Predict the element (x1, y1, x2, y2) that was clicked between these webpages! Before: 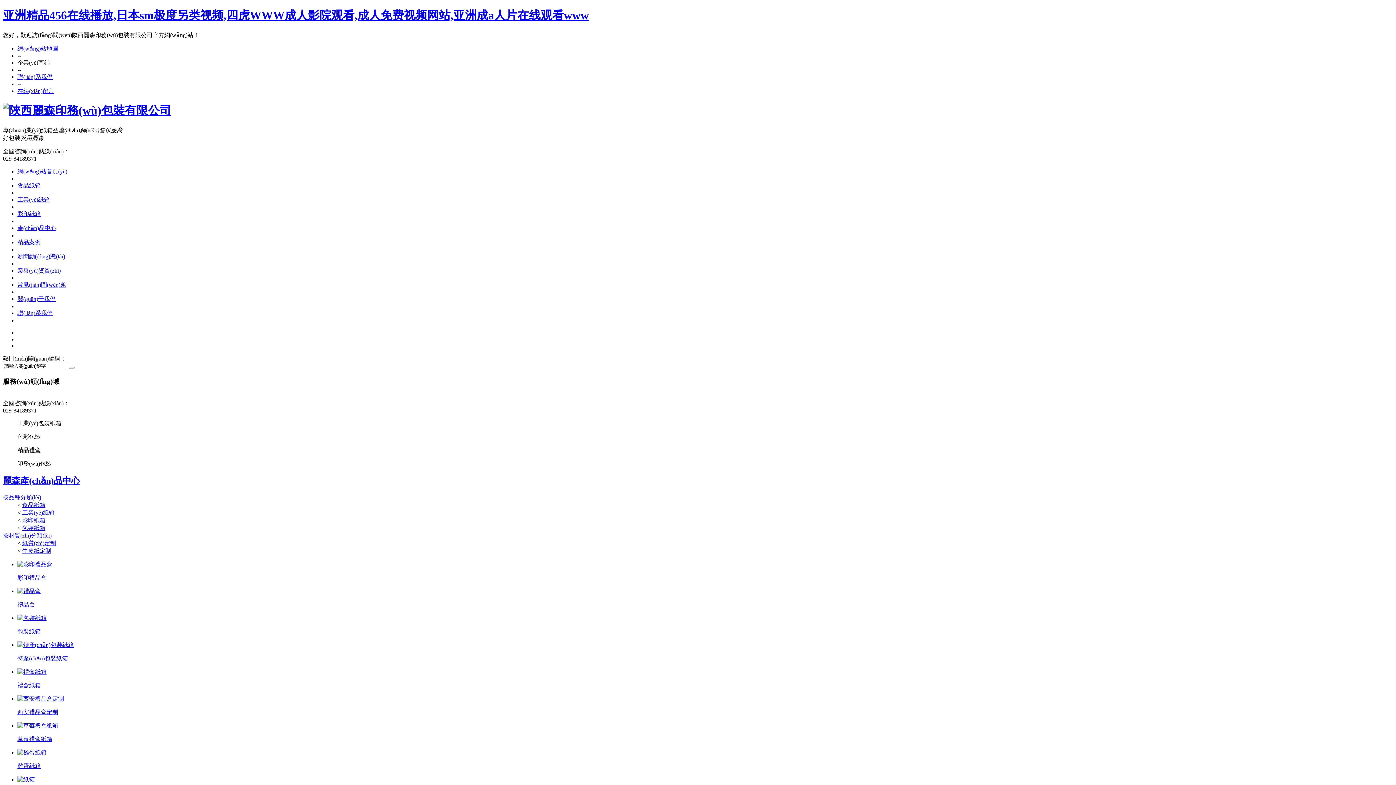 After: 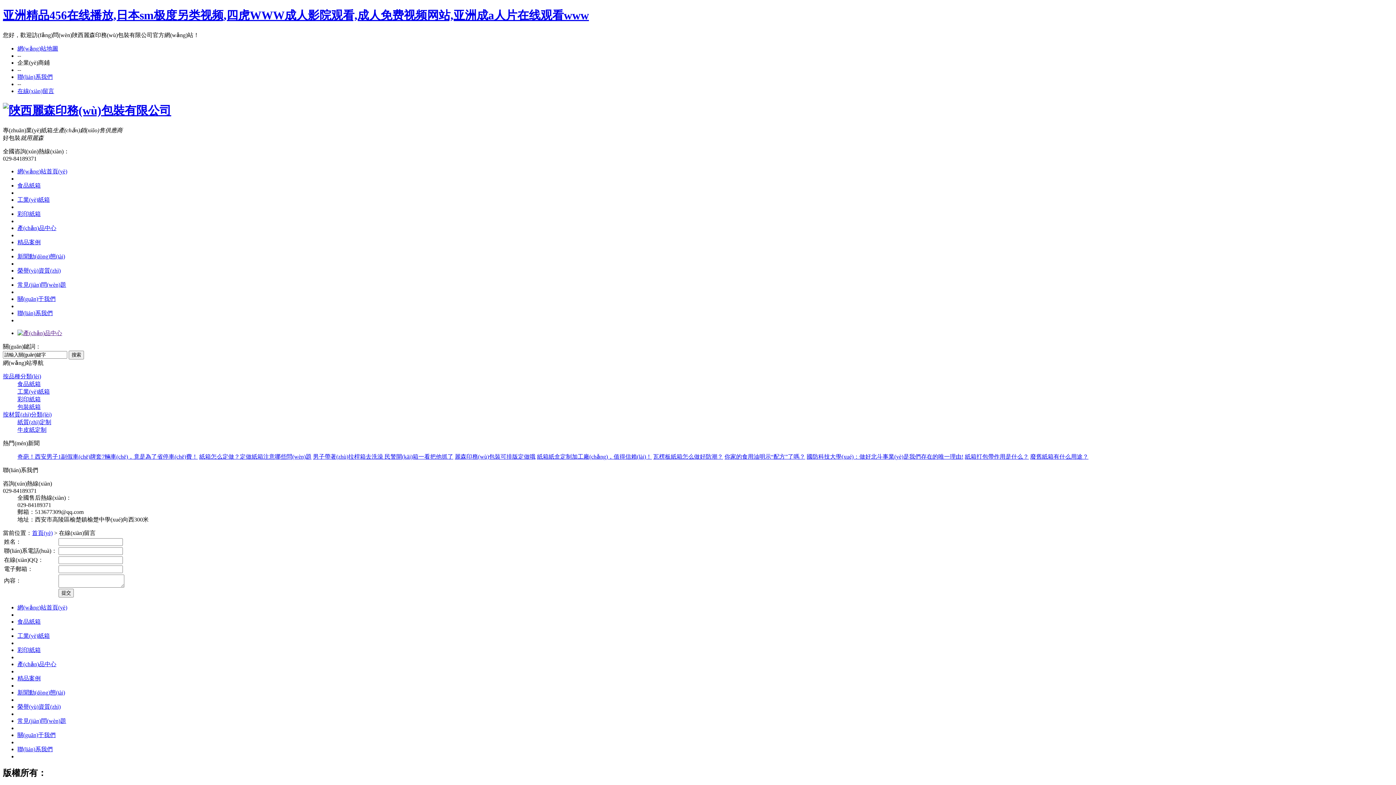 Action: label: 在線(xiàn)留言 bbox: (17, 87, 54, 94)